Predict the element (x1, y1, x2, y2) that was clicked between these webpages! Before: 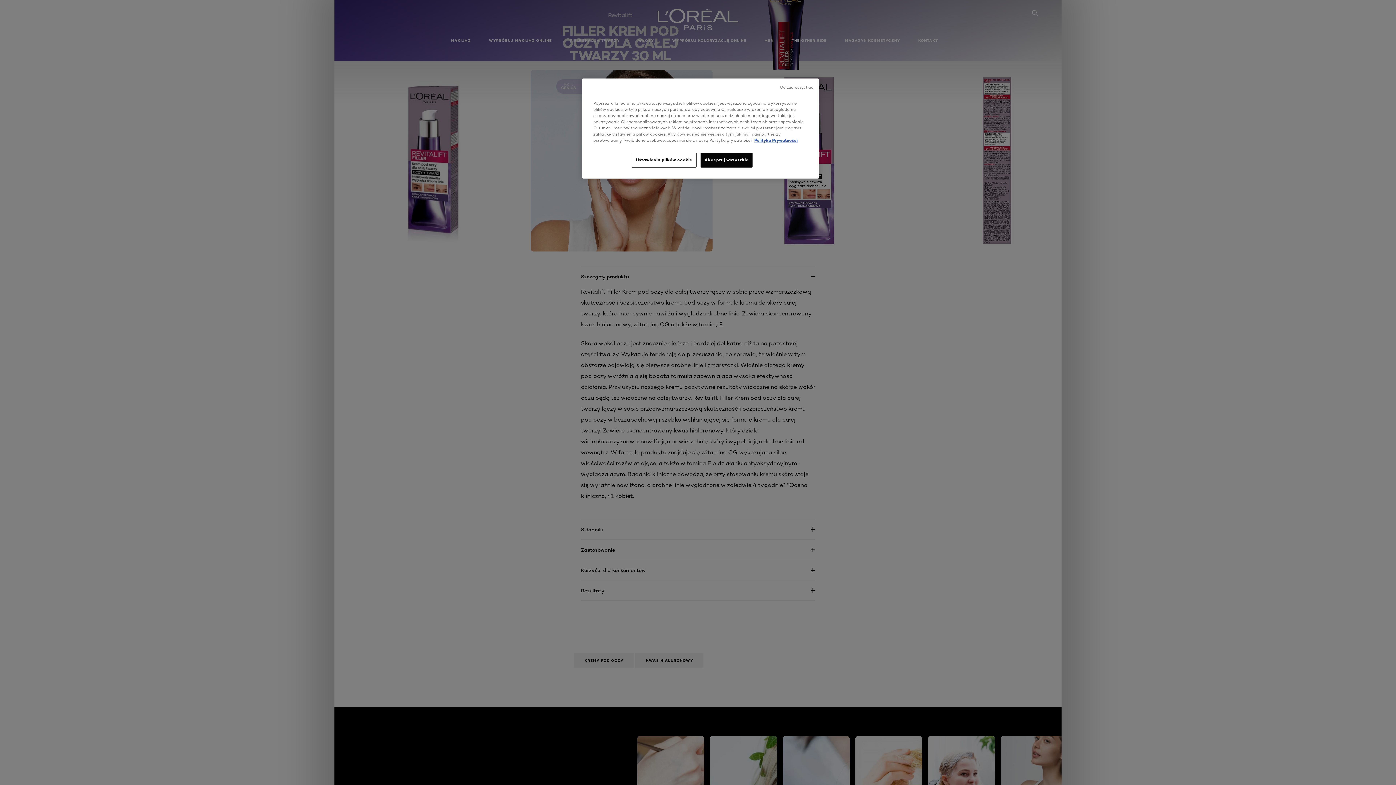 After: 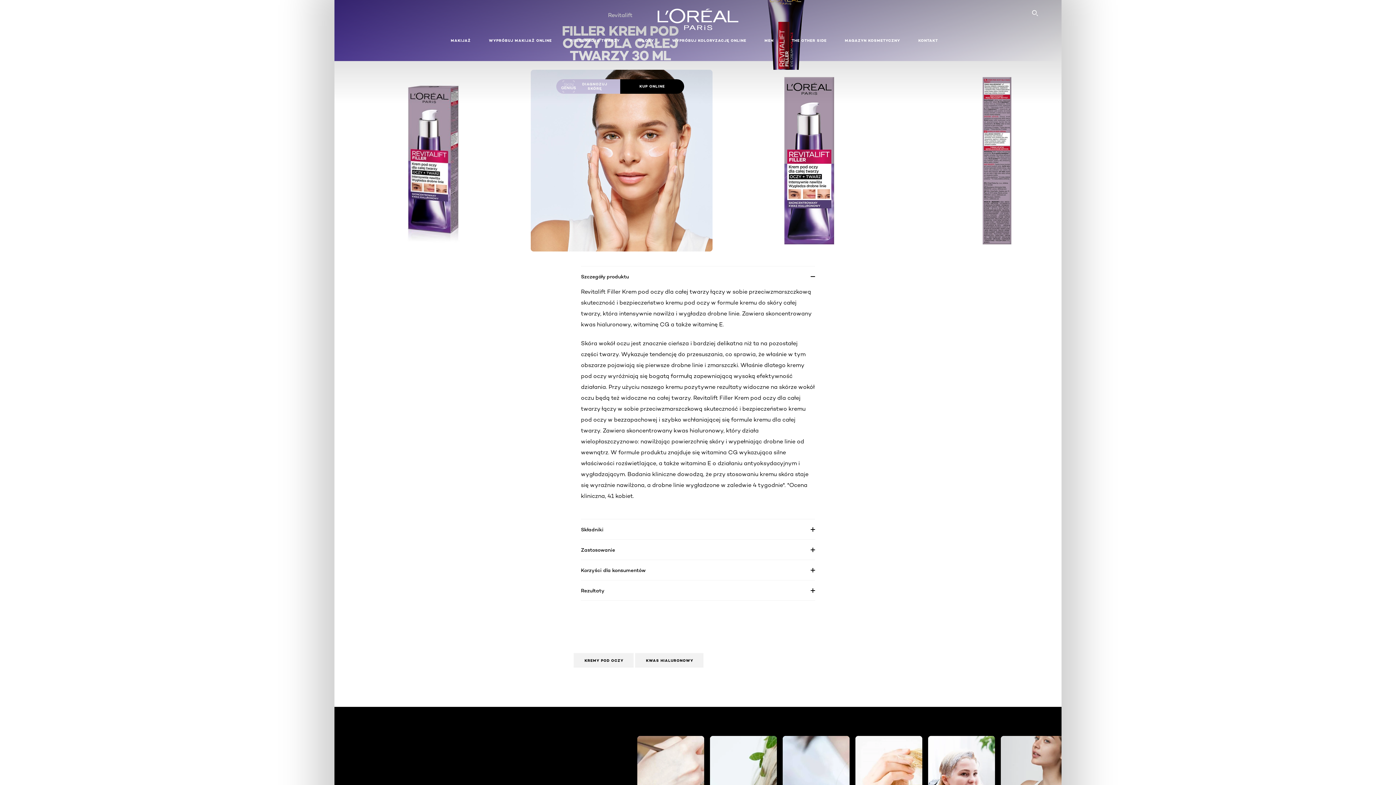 Action: bbox: (700, 152, 752, 167) label: Akceptuj wszystkie